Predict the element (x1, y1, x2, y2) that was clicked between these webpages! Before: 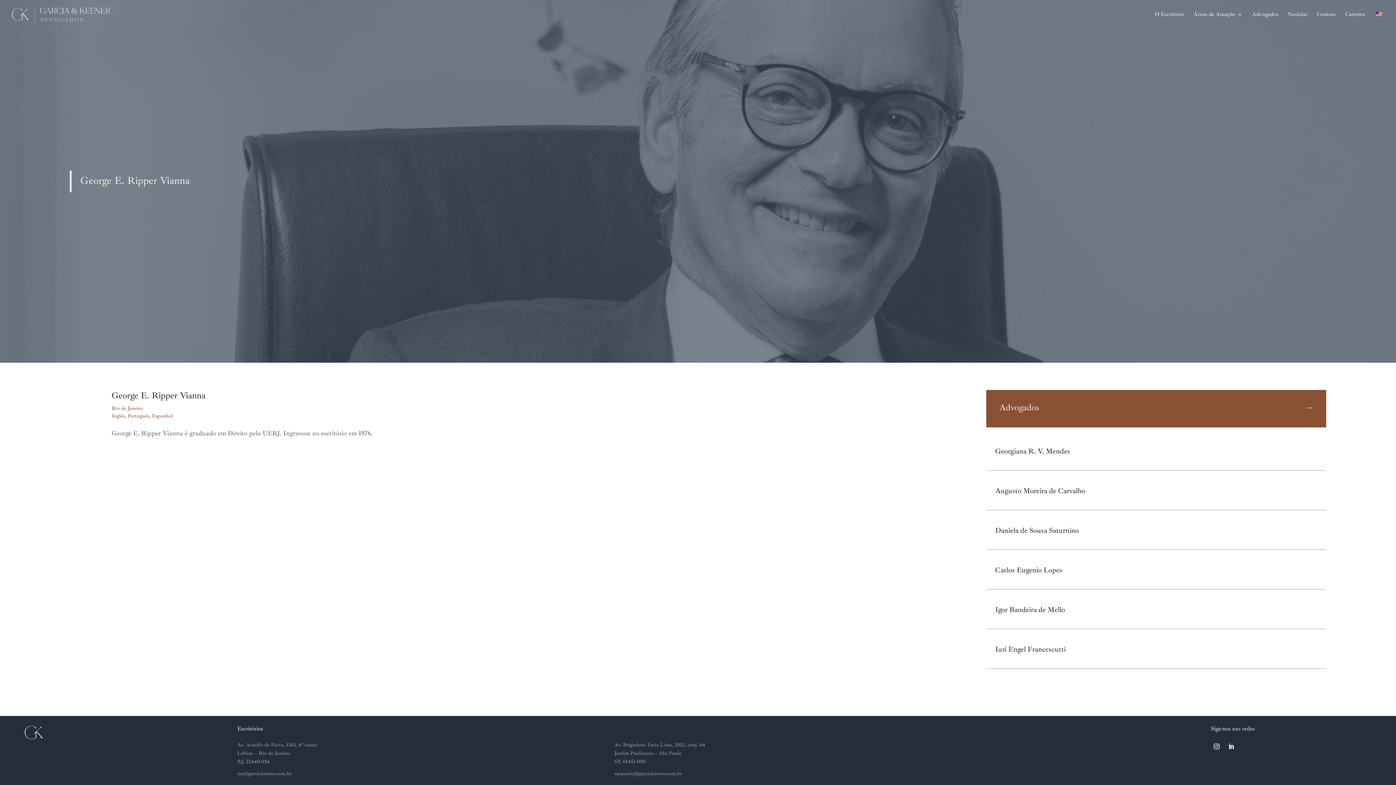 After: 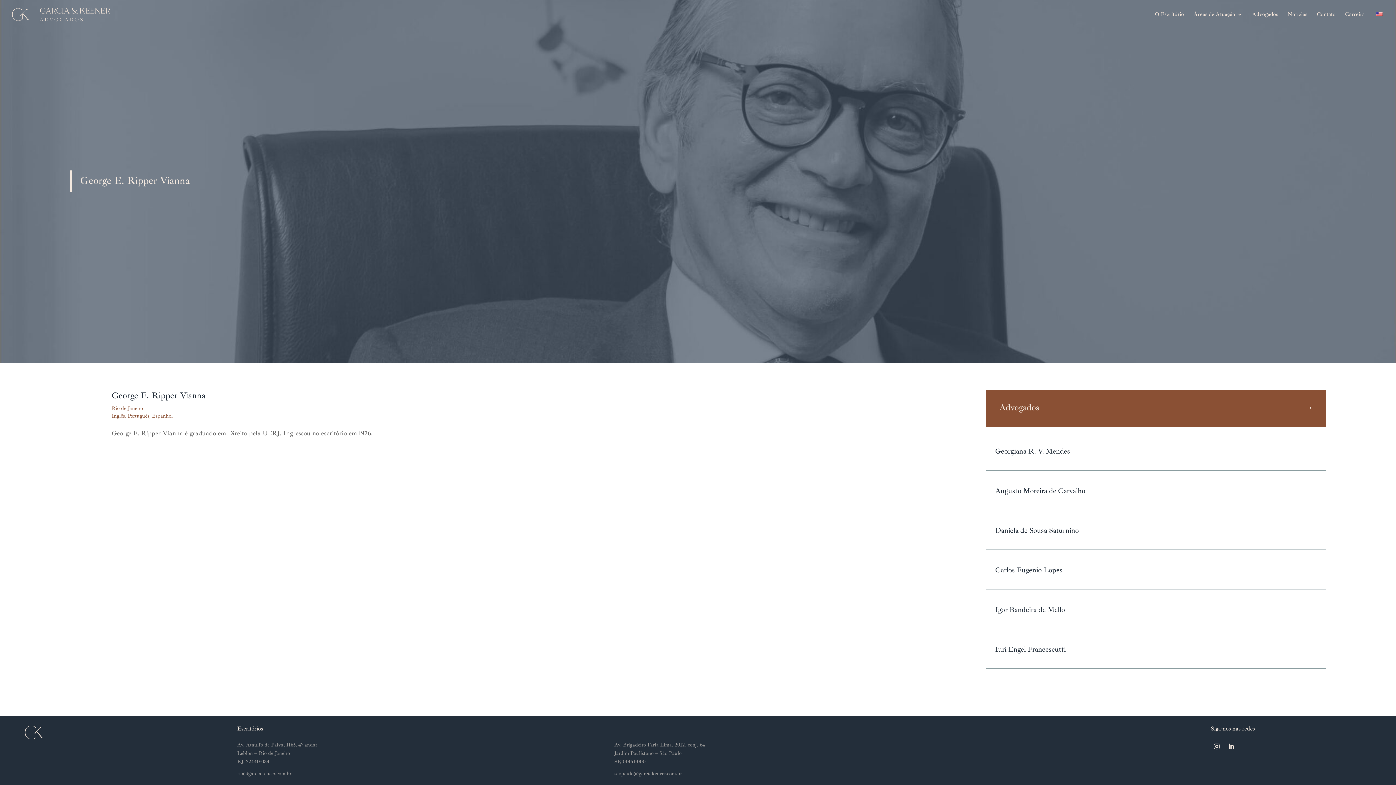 Action: bbox: (1225, 741, 1237, 752)